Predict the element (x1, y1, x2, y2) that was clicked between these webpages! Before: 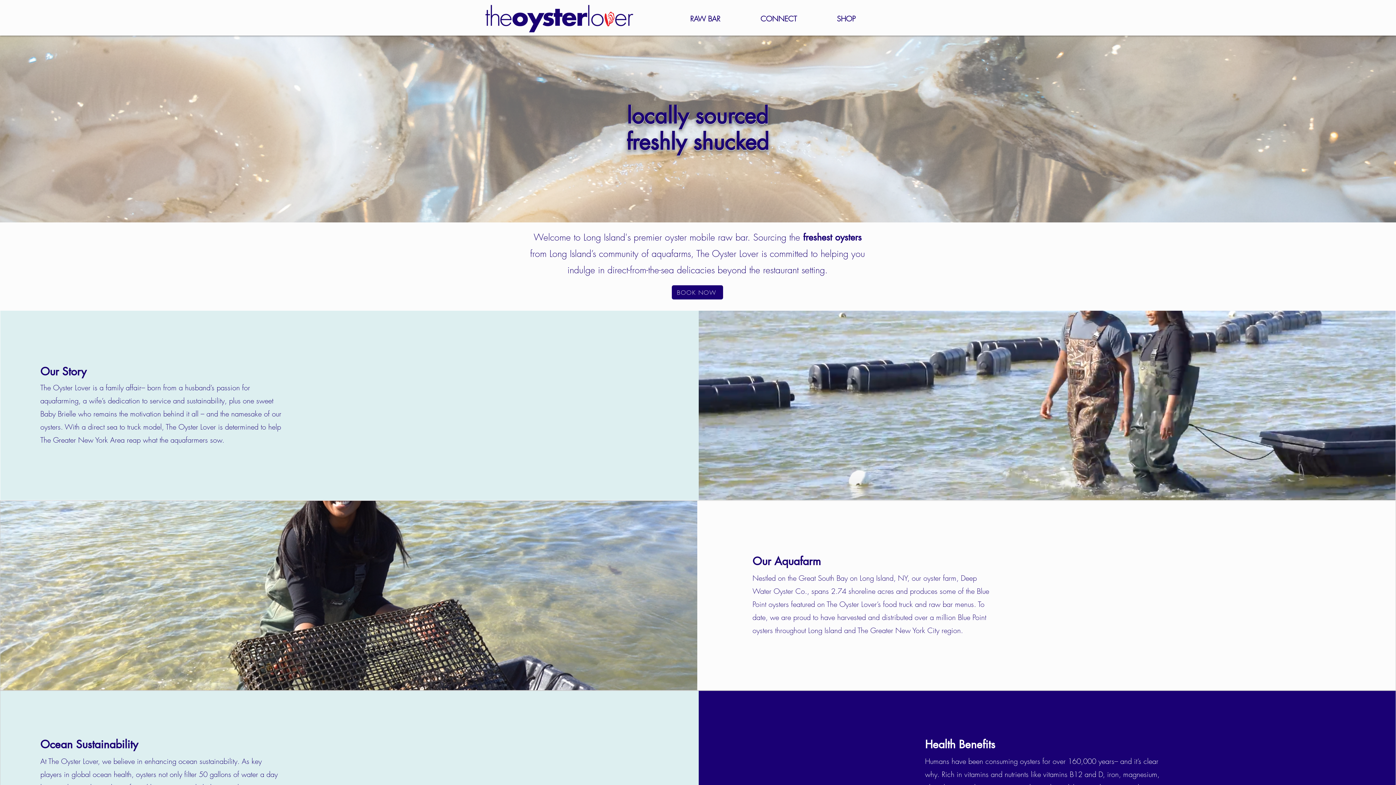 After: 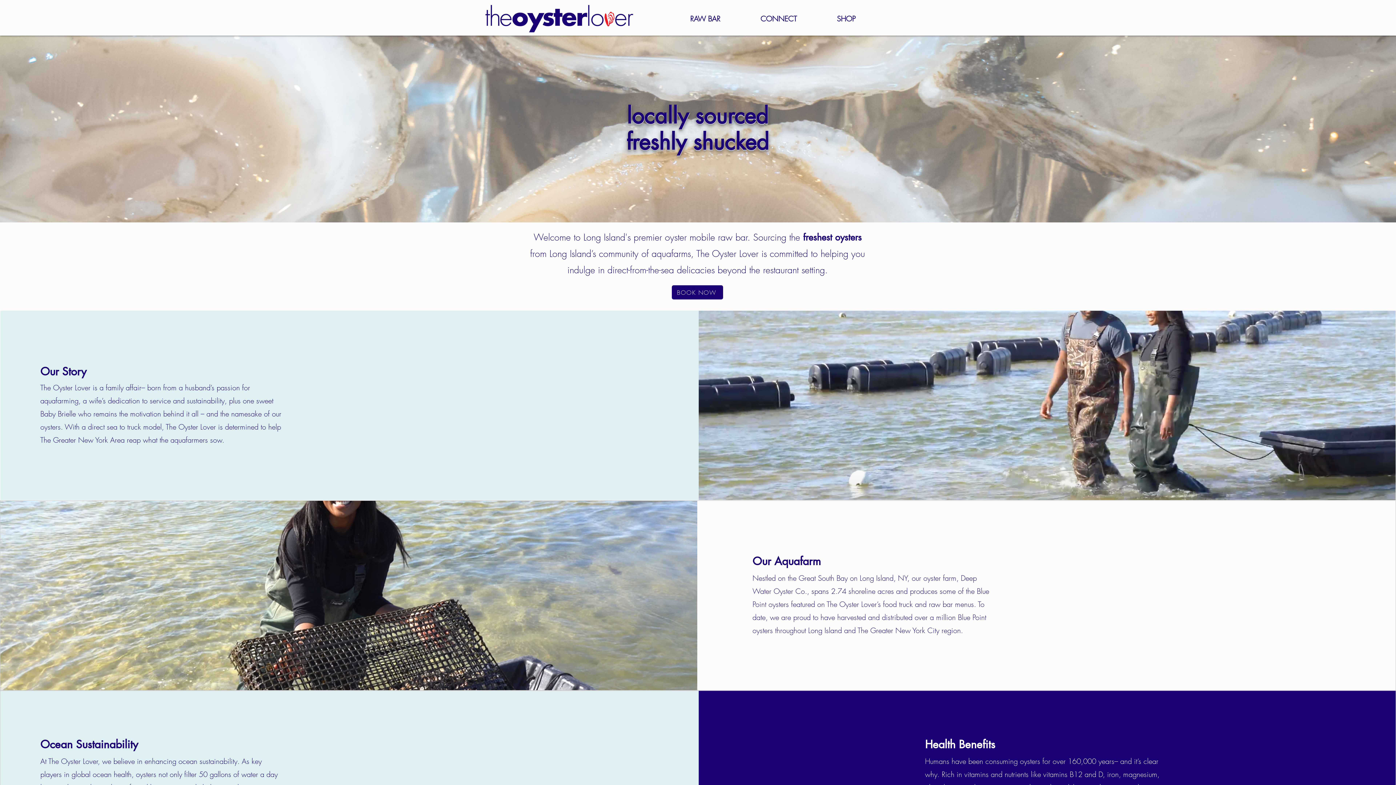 Action: bbox: (672, 285, 723, 299) label: BOOK NOW